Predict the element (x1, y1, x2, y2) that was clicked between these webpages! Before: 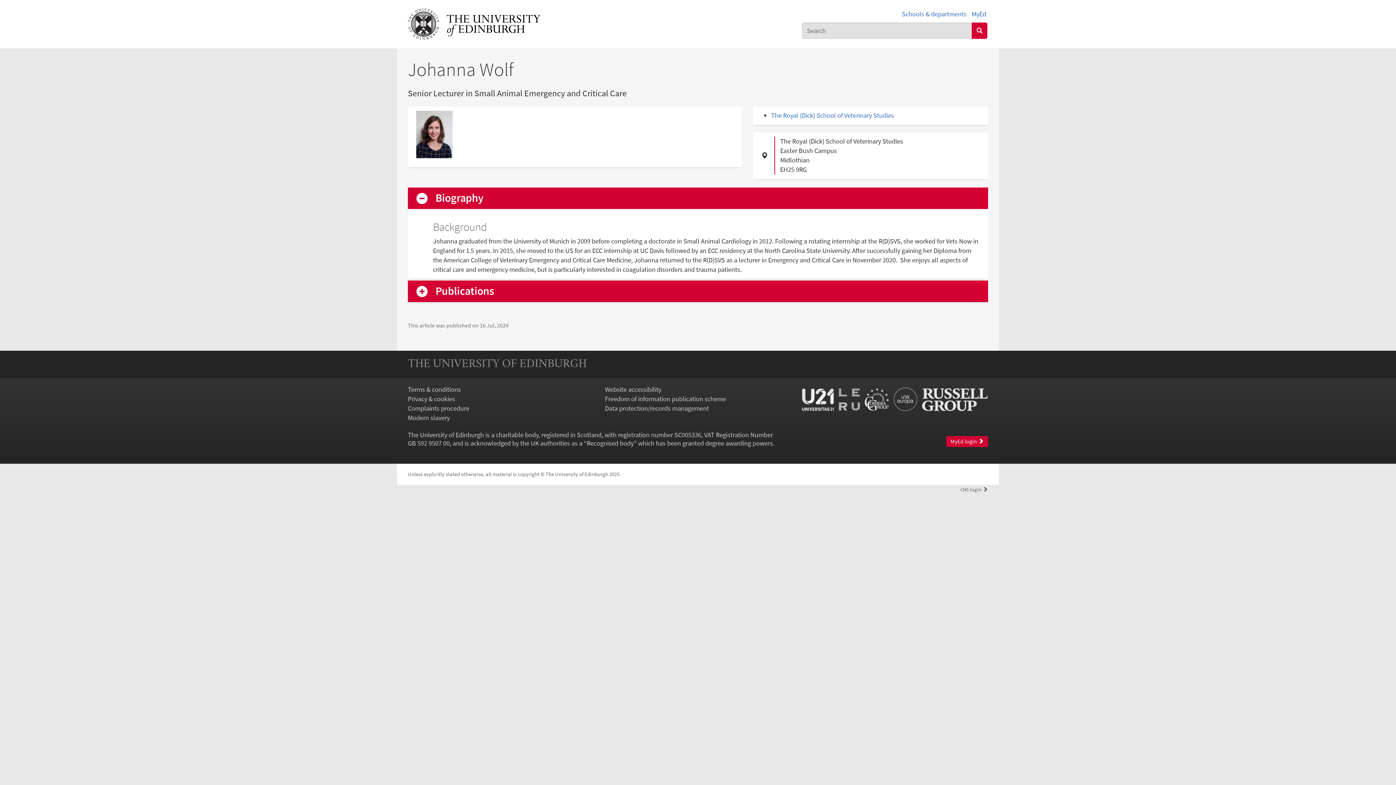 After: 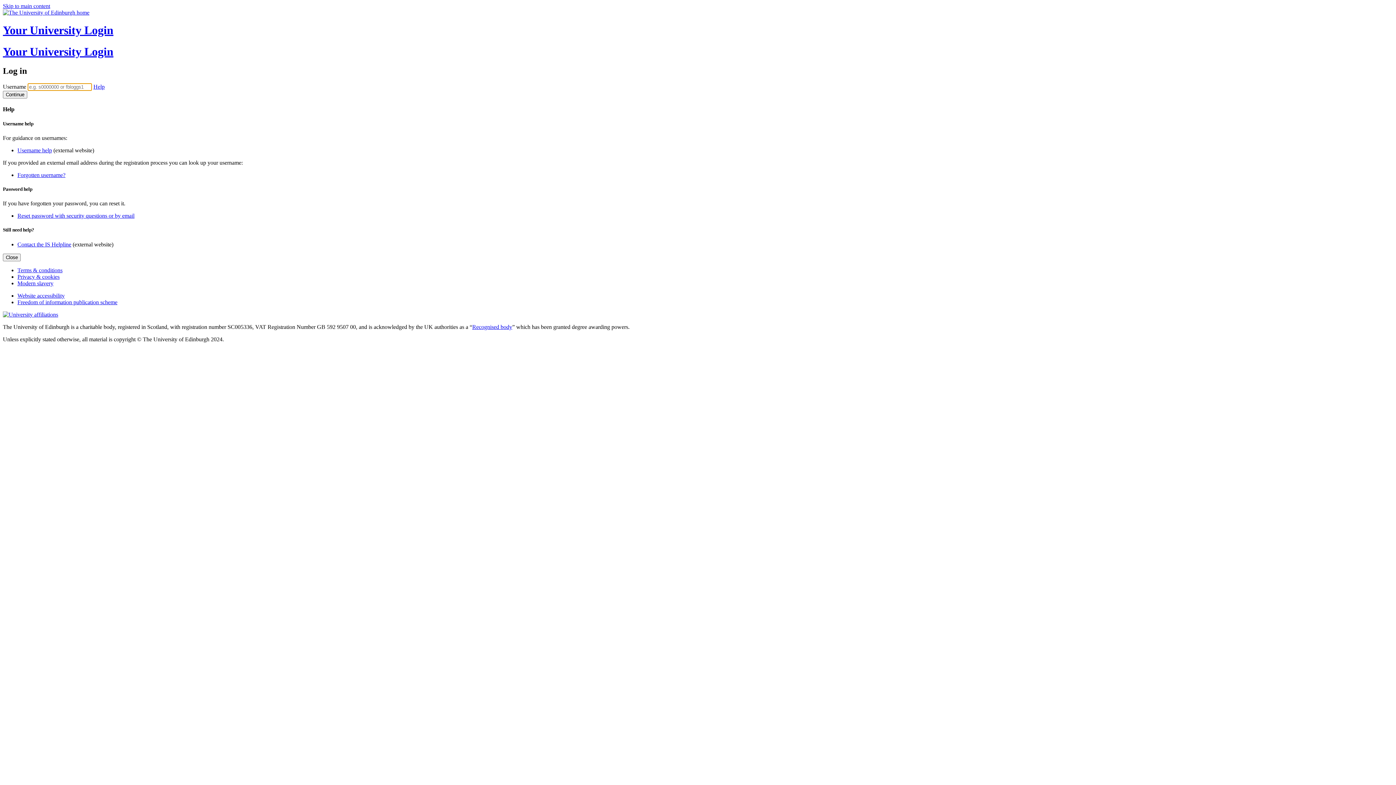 Action: label: CMS login  bbox: (960, 486, 988, 492)